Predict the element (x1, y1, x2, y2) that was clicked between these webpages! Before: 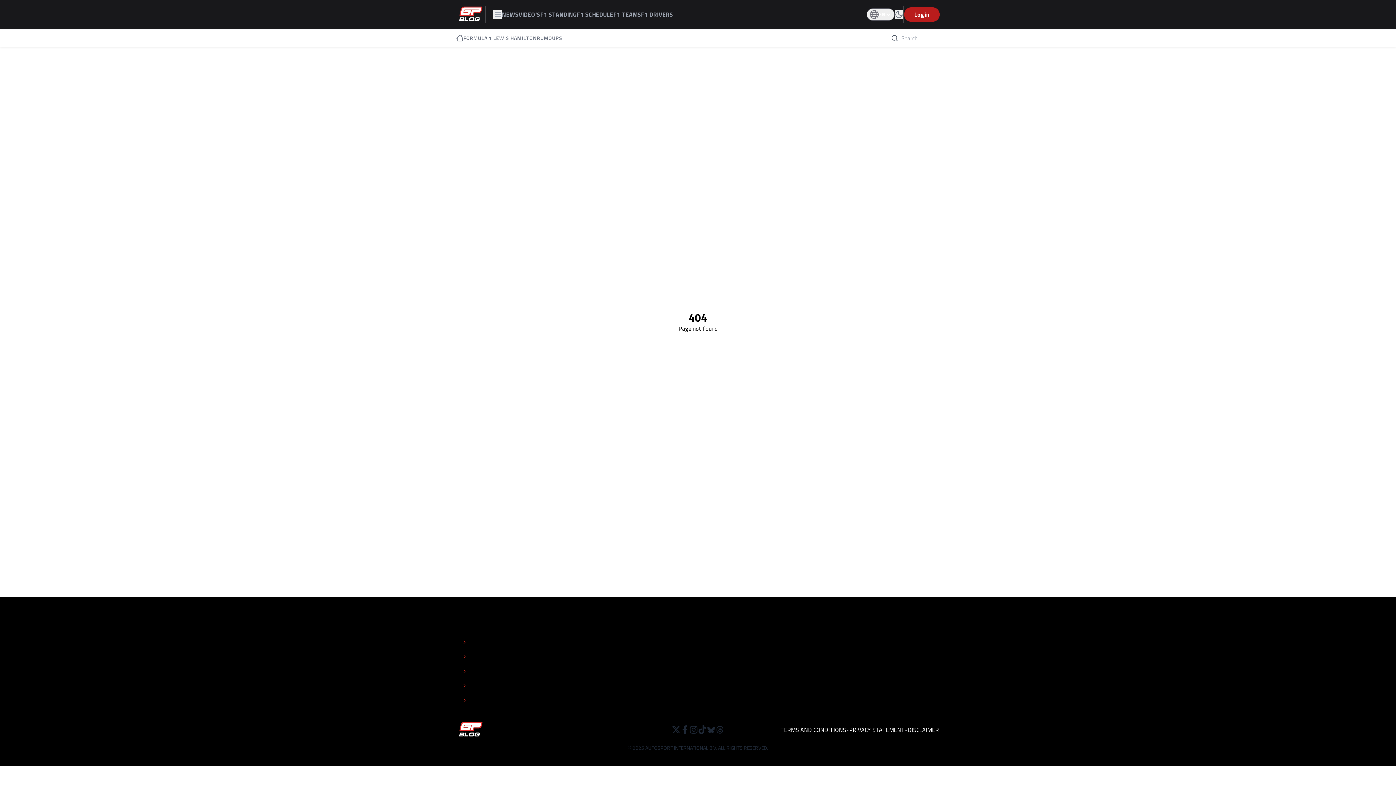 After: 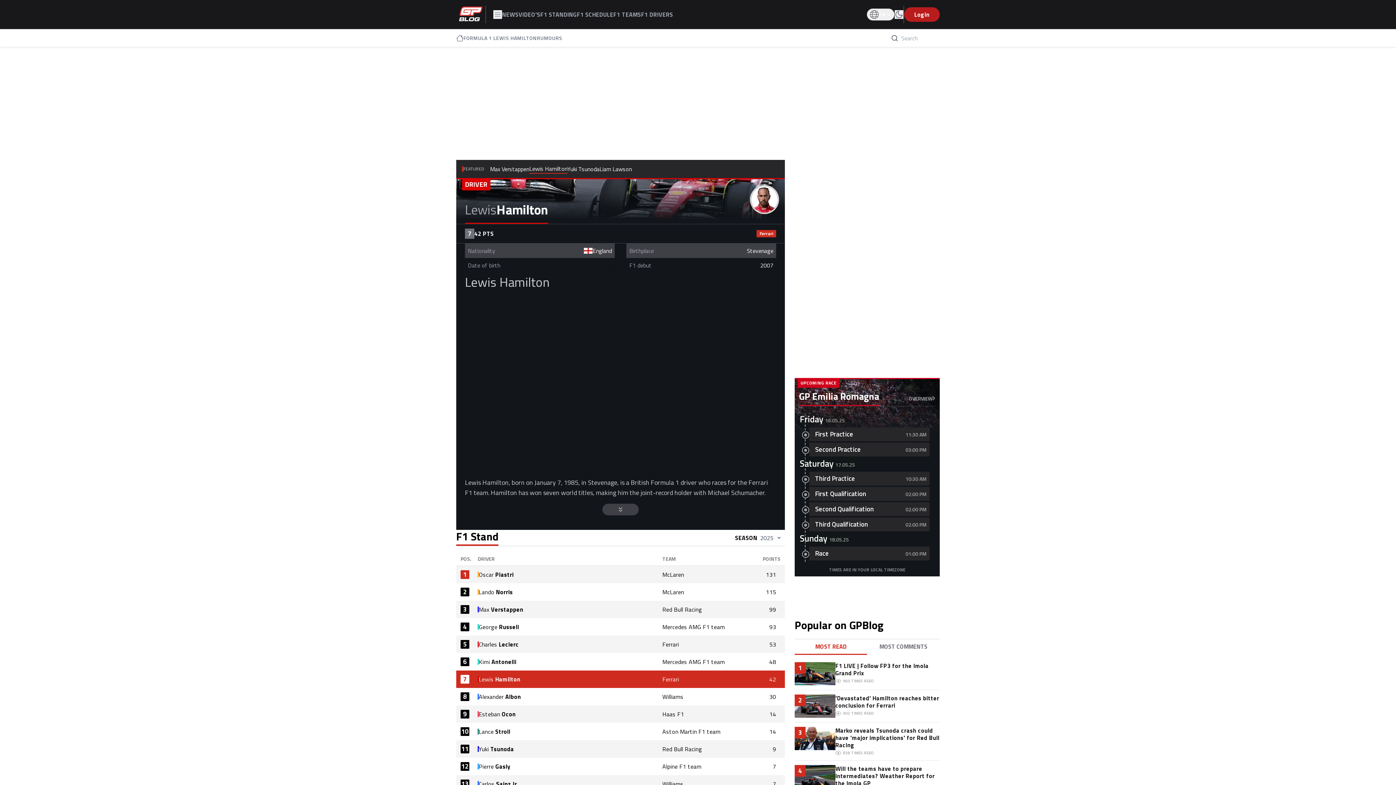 Action: label: LEWIS HAMILTON bbox: (493, 35, 537, 40)